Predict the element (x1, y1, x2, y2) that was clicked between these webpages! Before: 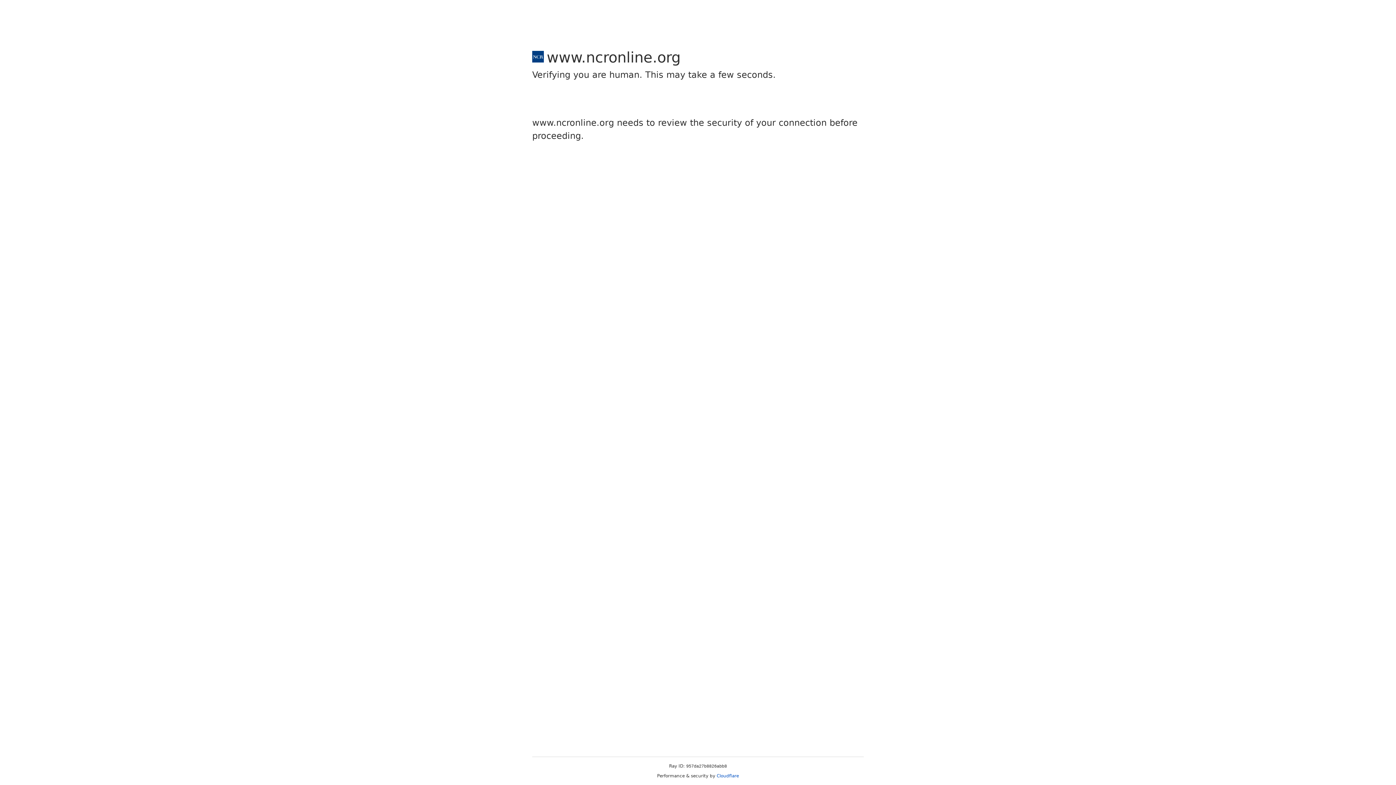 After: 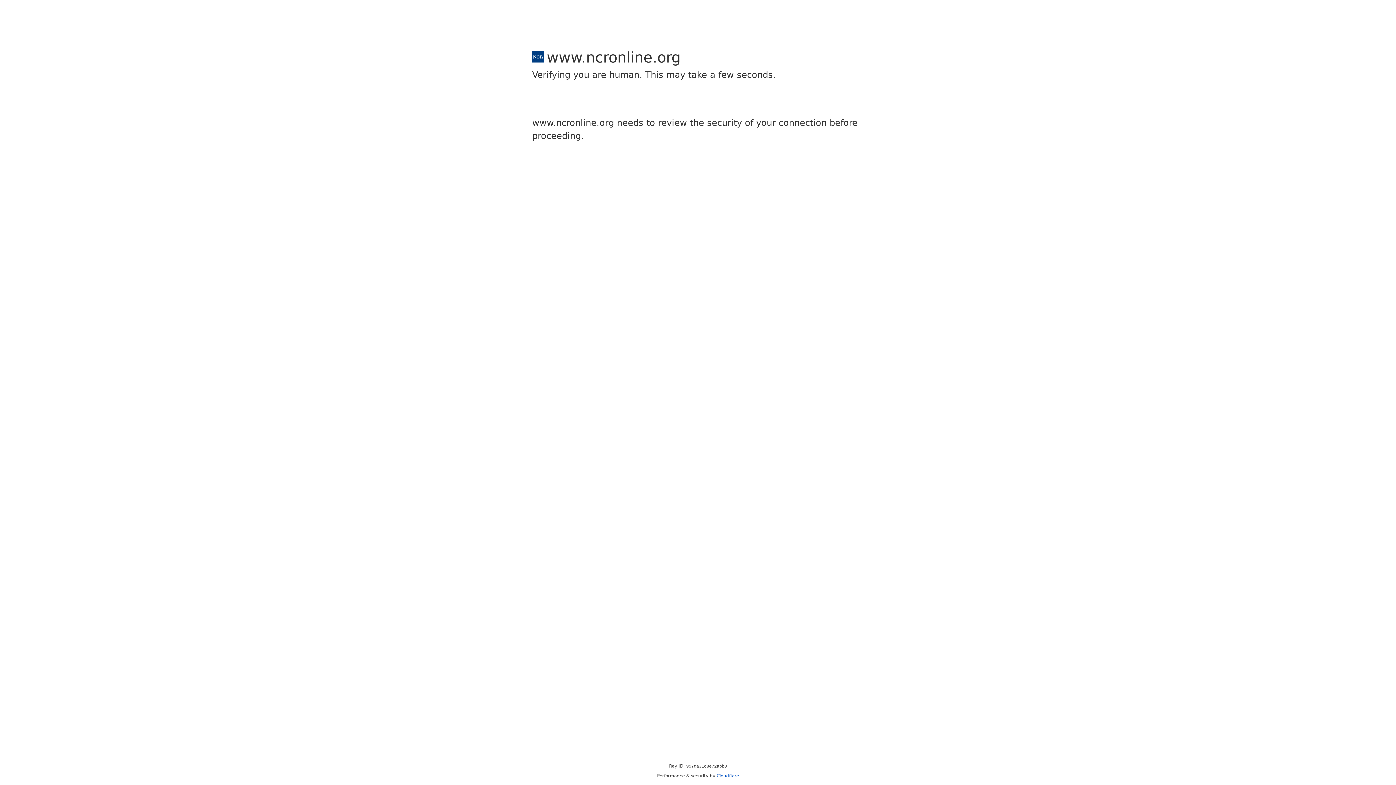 Action: bbox: (716, 773, 739, 778) label: Cloudflare